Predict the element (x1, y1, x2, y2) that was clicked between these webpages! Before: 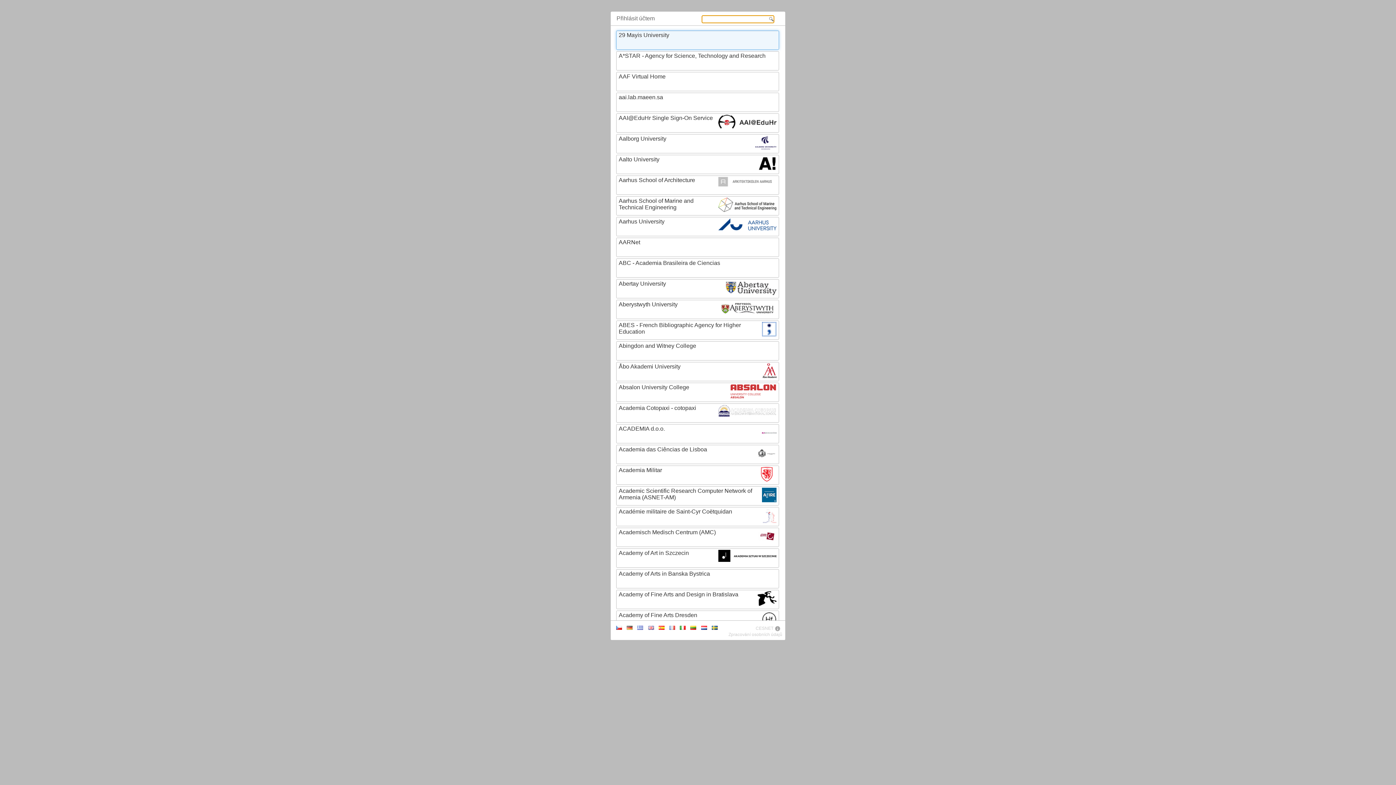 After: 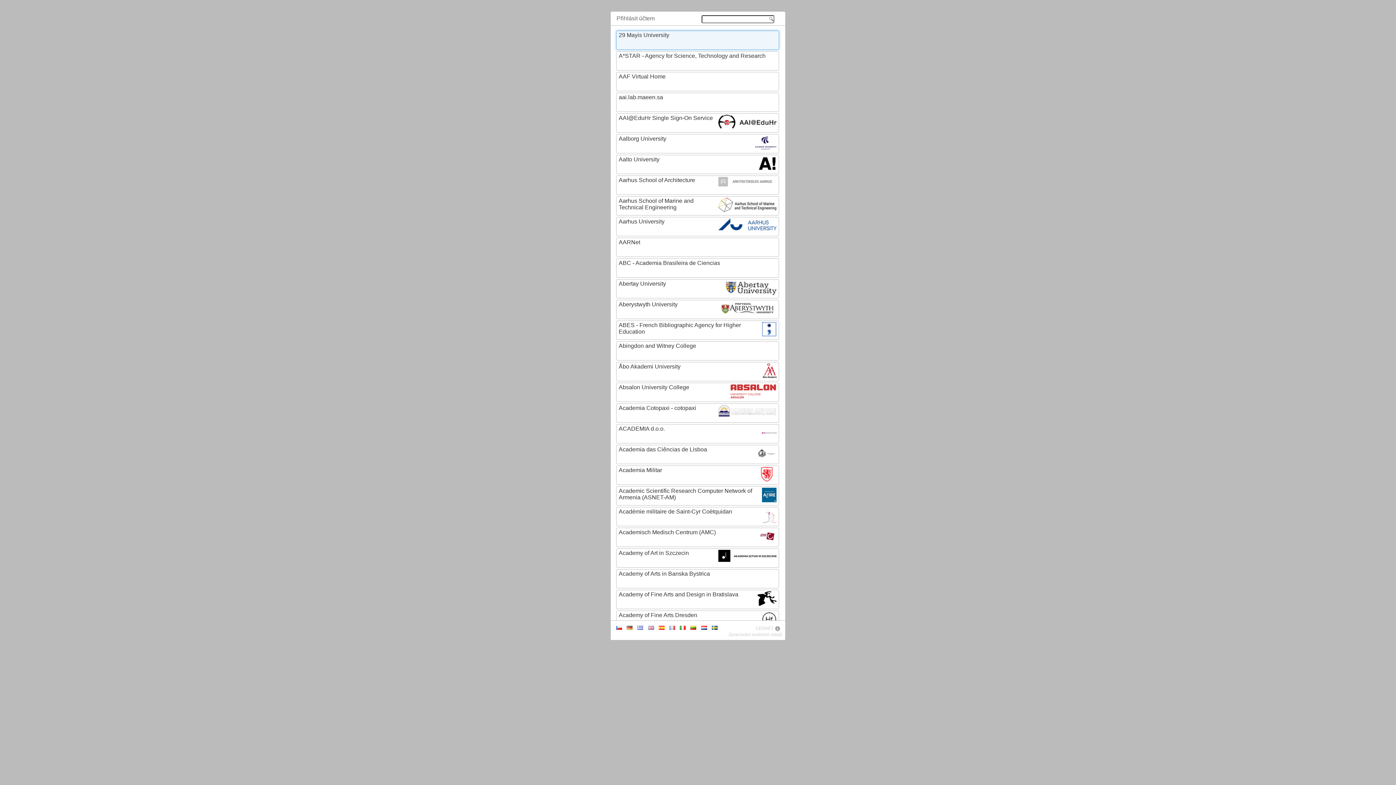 Action: bbox: (755, 626, 779, 631) label: CESNET